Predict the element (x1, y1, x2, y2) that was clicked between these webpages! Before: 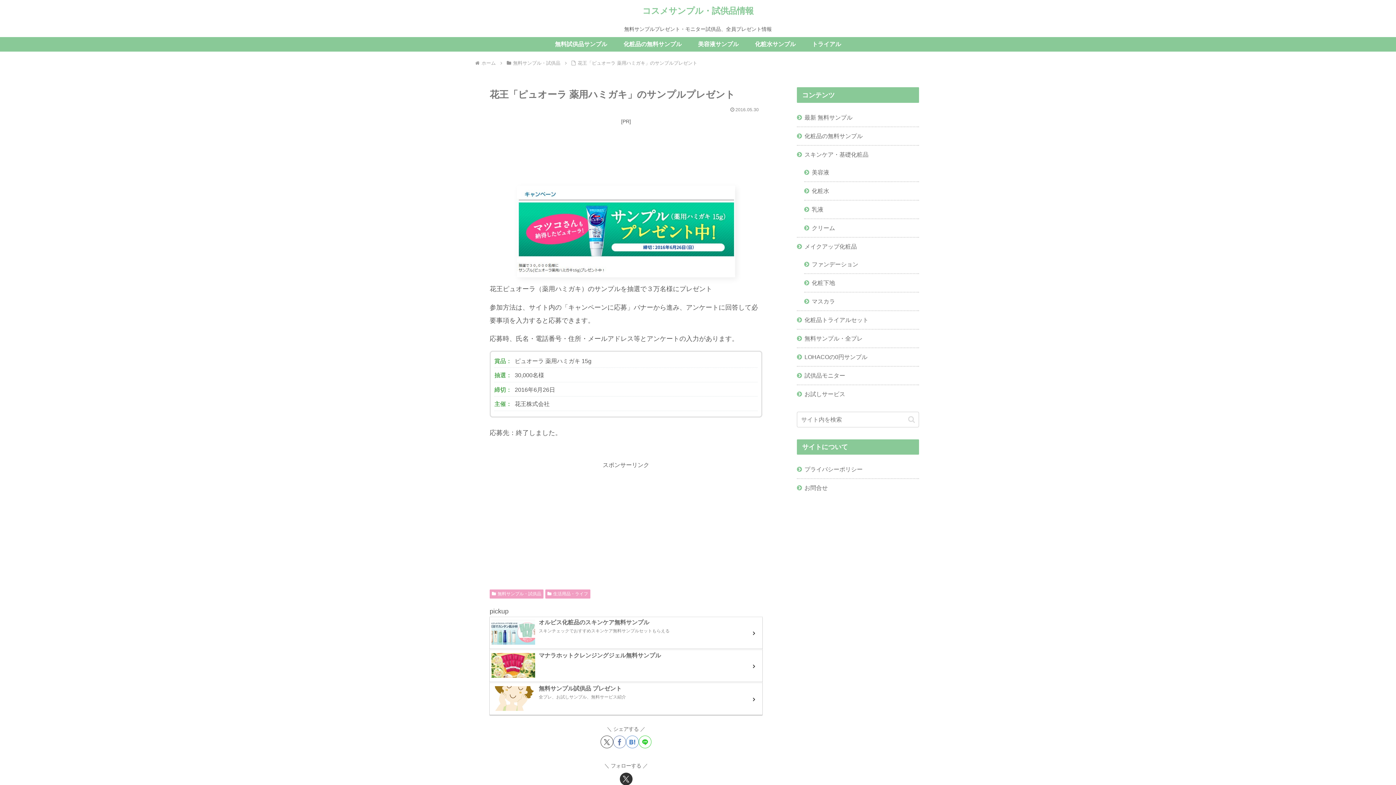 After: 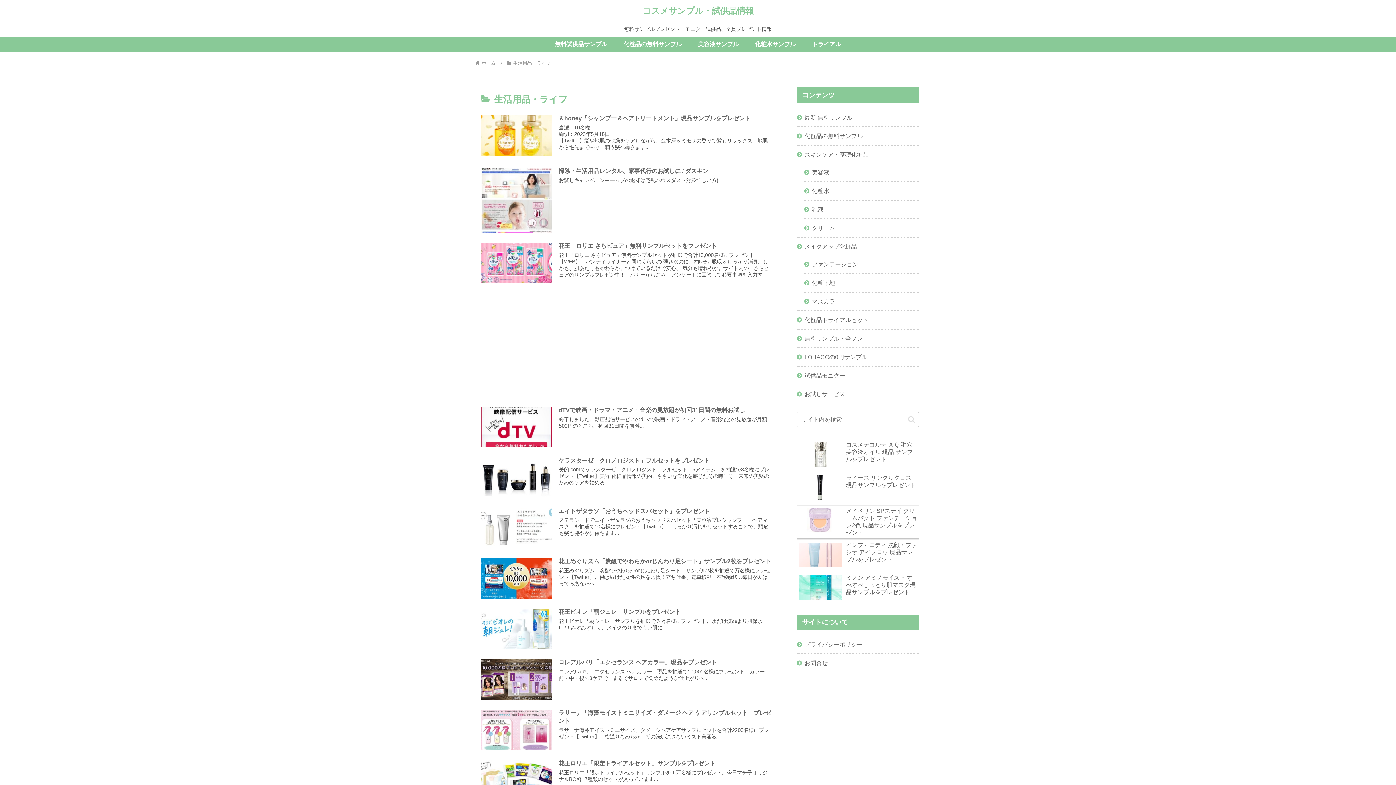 Action: bbox: (545, 589, 590, 599) label: 生活用品・ライフ